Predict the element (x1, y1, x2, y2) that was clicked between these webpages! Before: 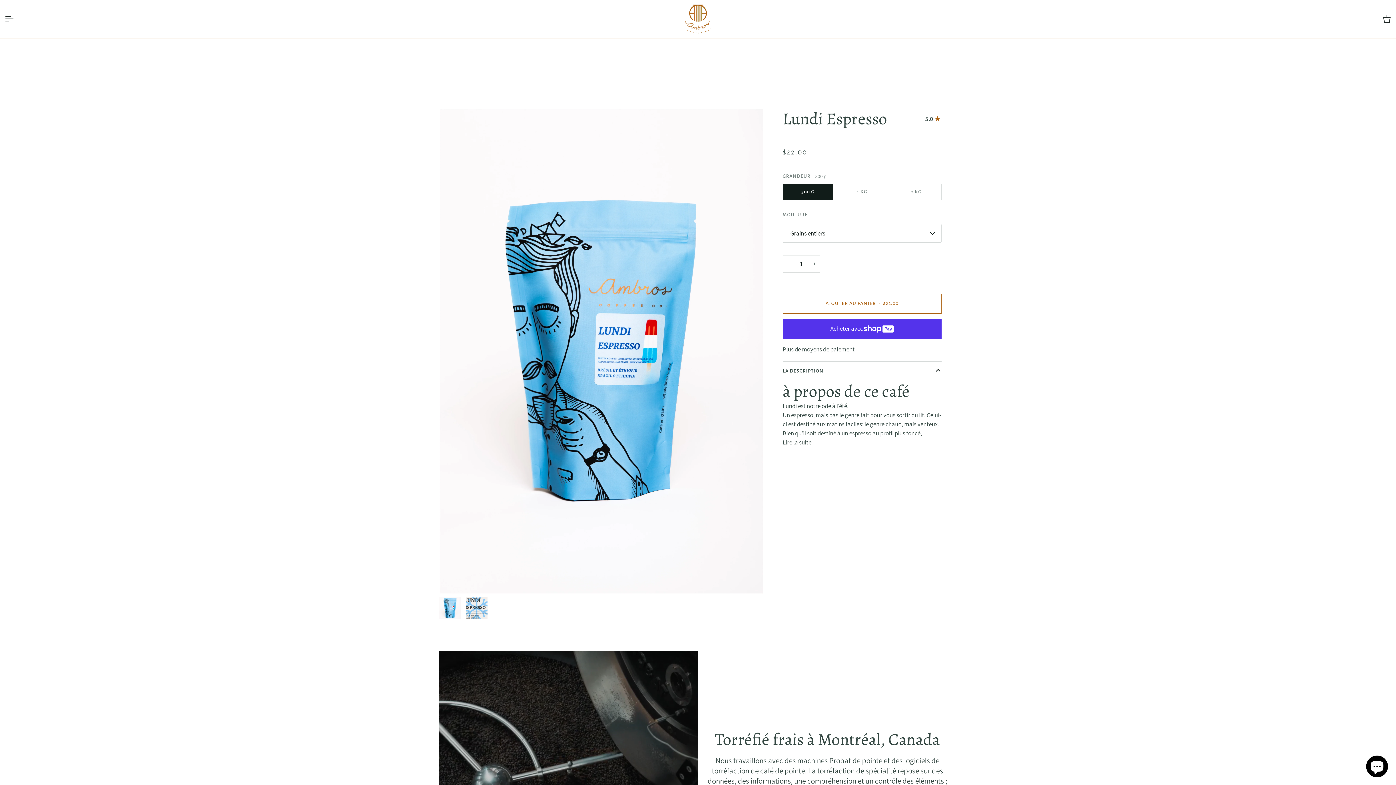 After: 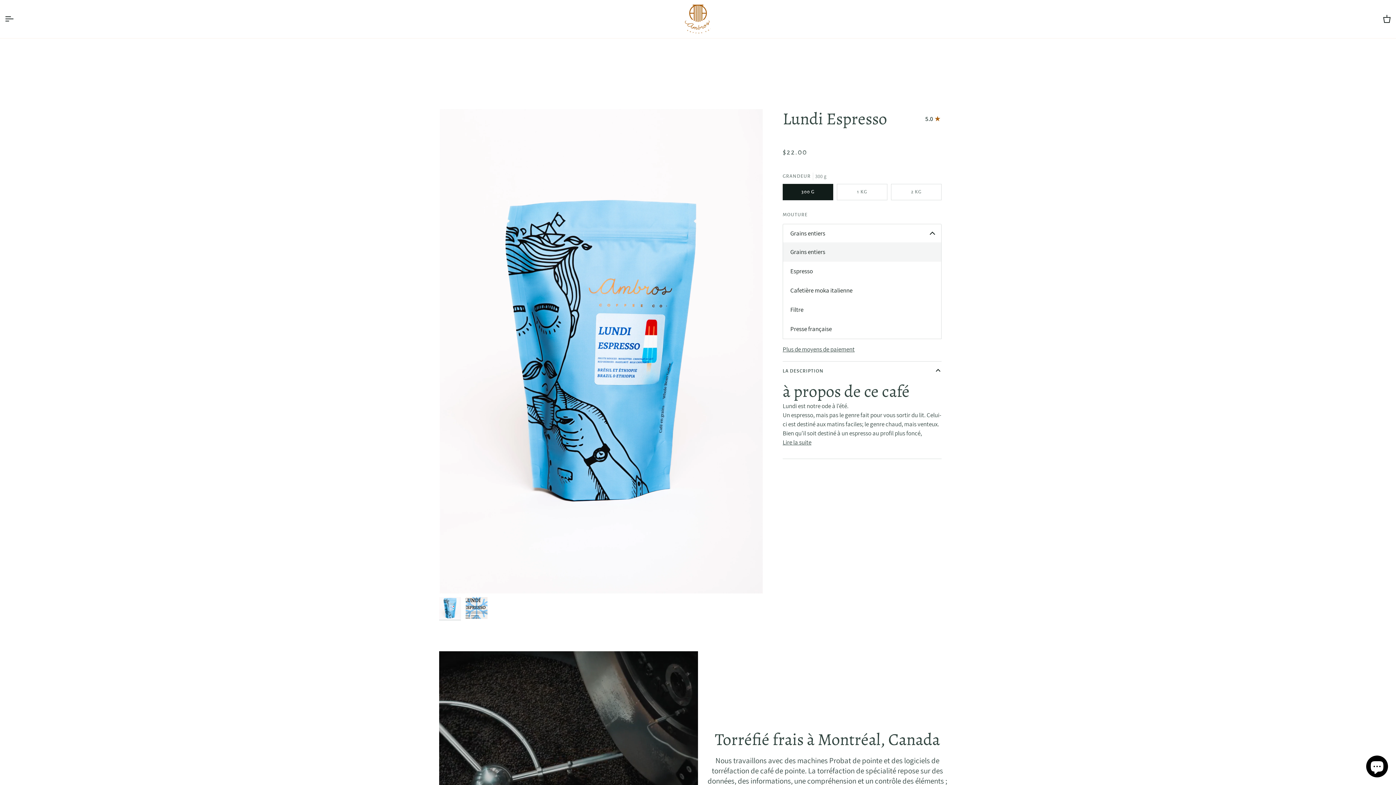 Action: label: Grains entiers bbox: (782, 224, 941, 242)